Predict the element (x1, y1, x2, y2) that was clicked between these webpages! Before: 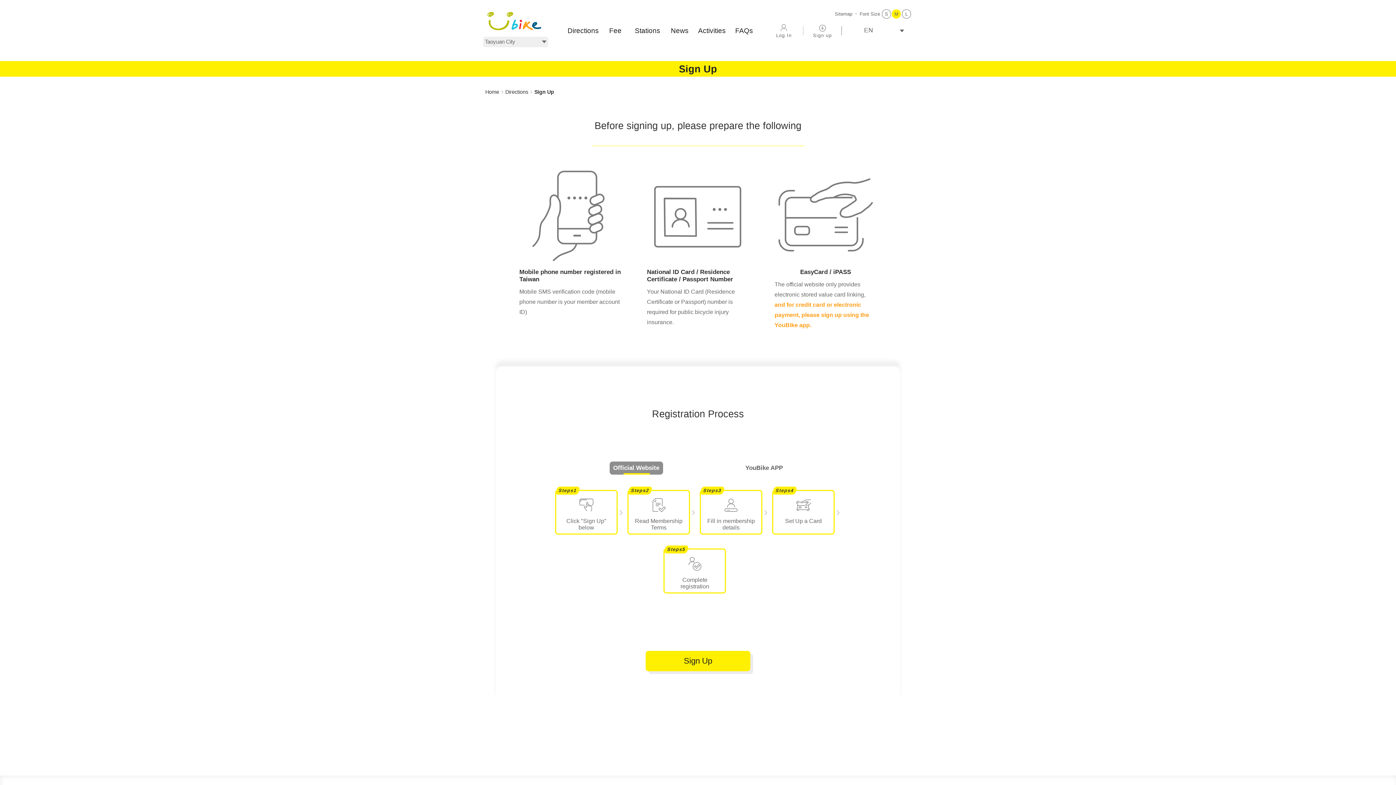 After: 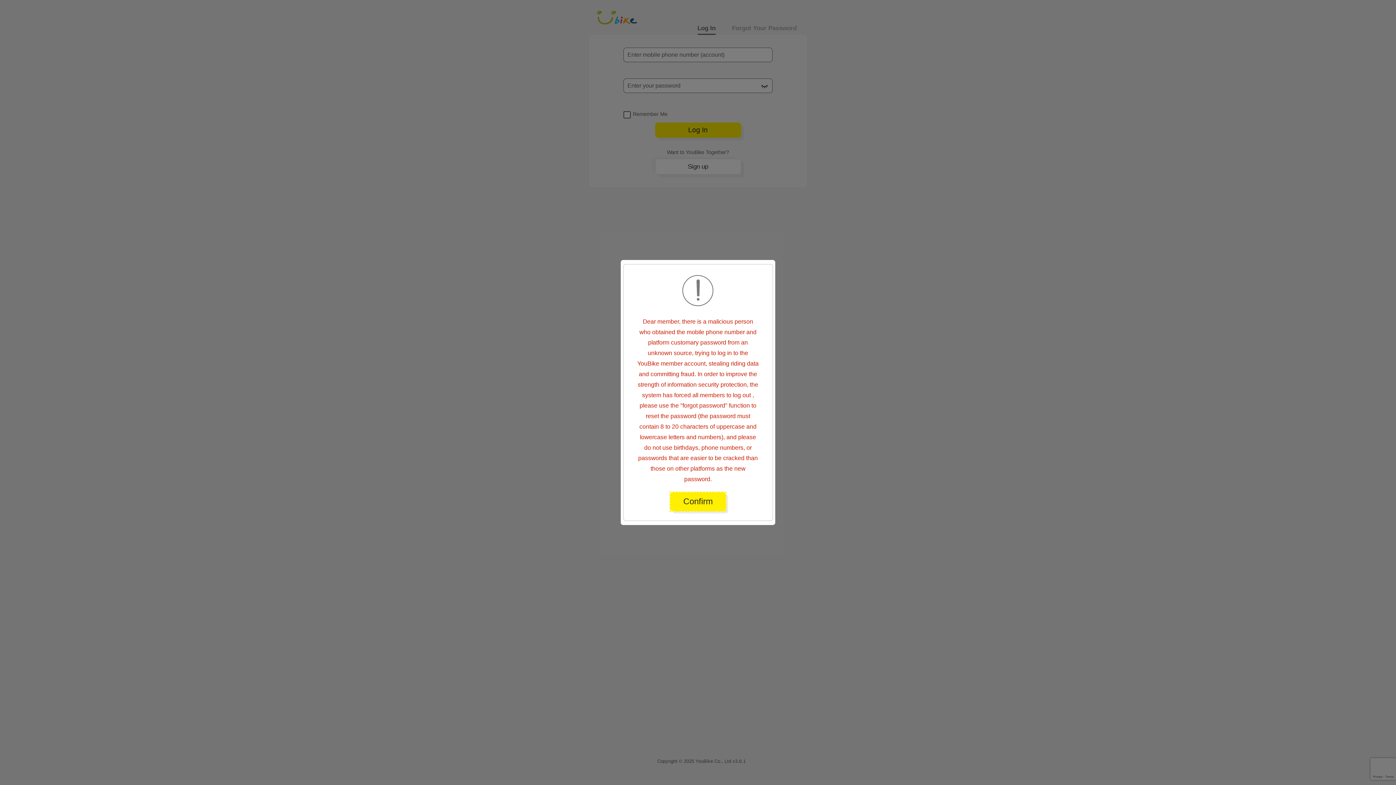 Action: label: Log In bbox: (766, 21, 801, 40)